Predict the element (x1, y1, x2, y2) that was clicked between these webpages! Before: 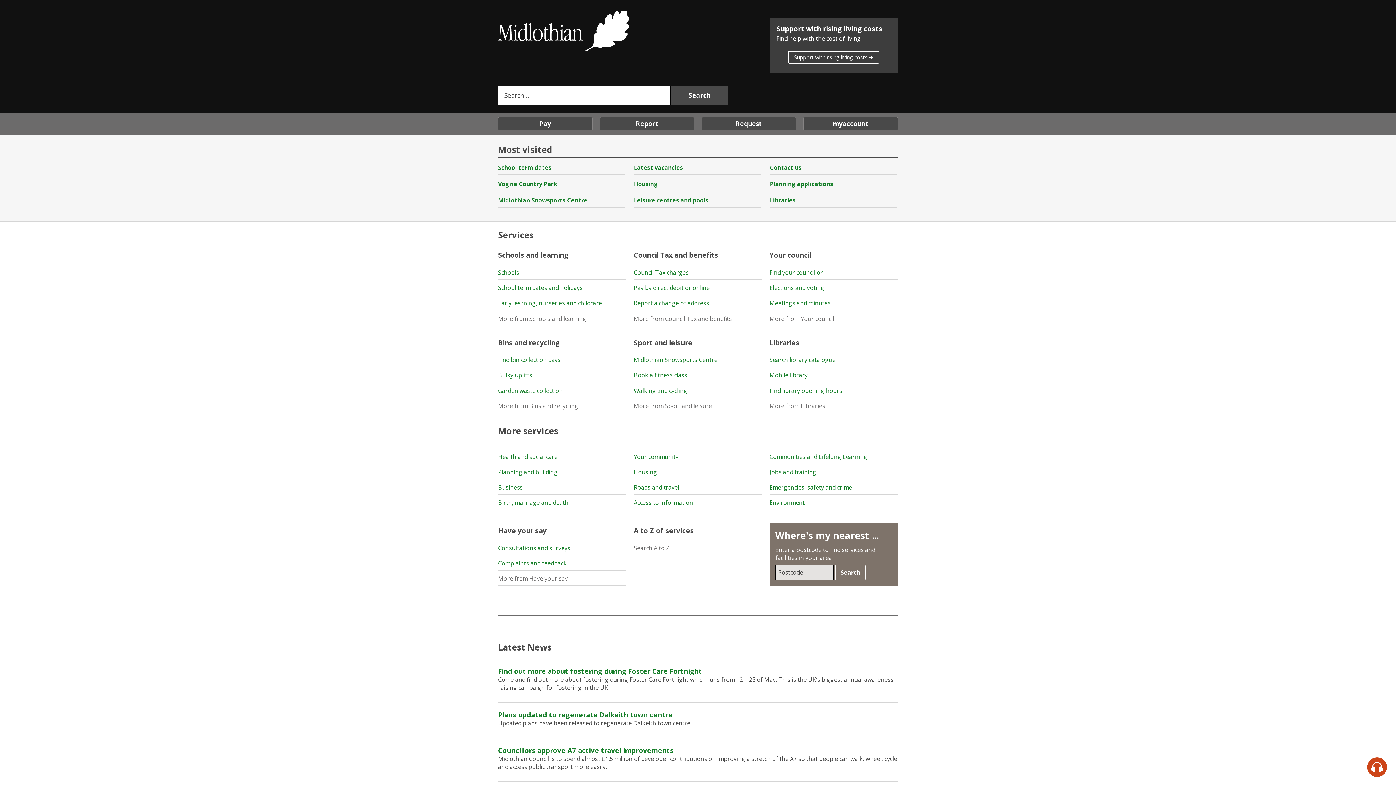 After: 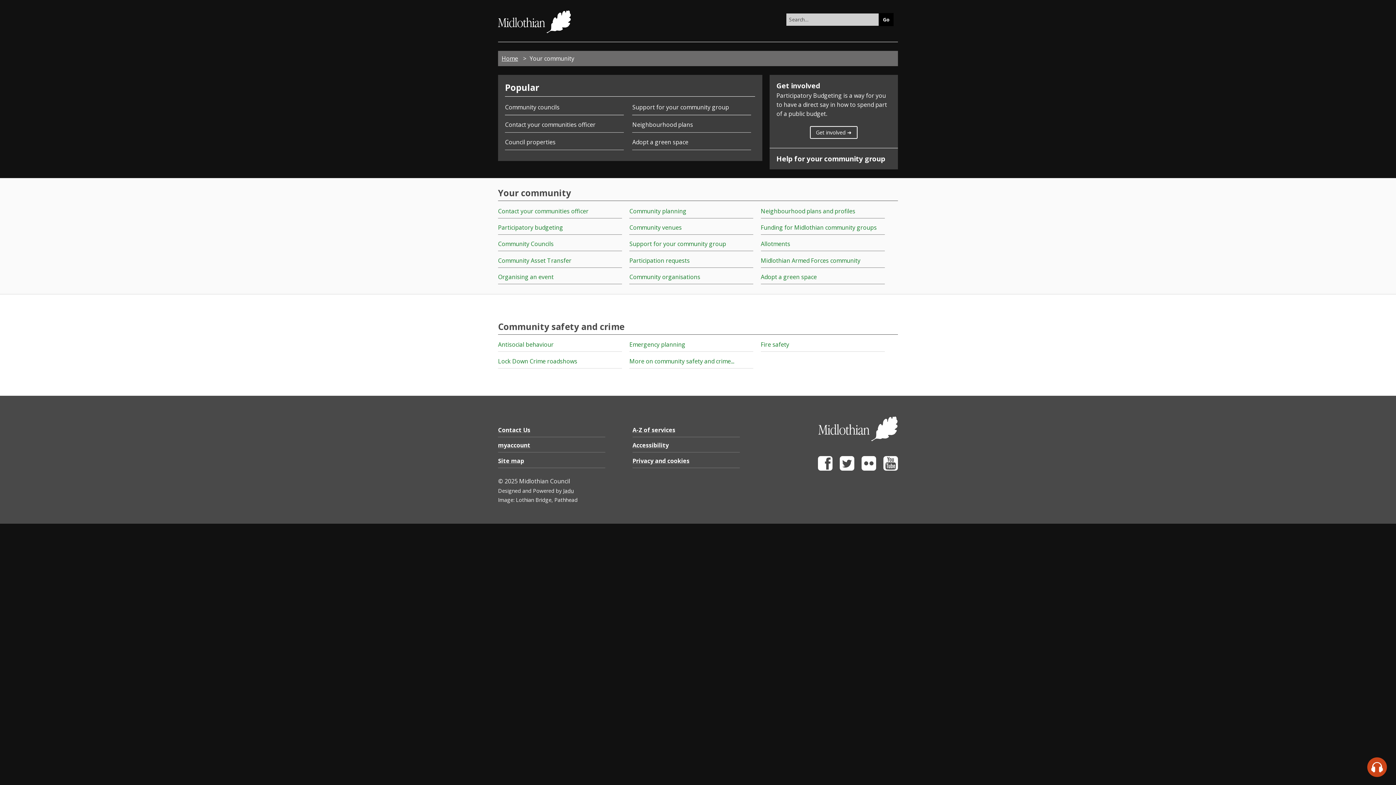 Action: label: Your community bbox: (633, 452, 678, 460)